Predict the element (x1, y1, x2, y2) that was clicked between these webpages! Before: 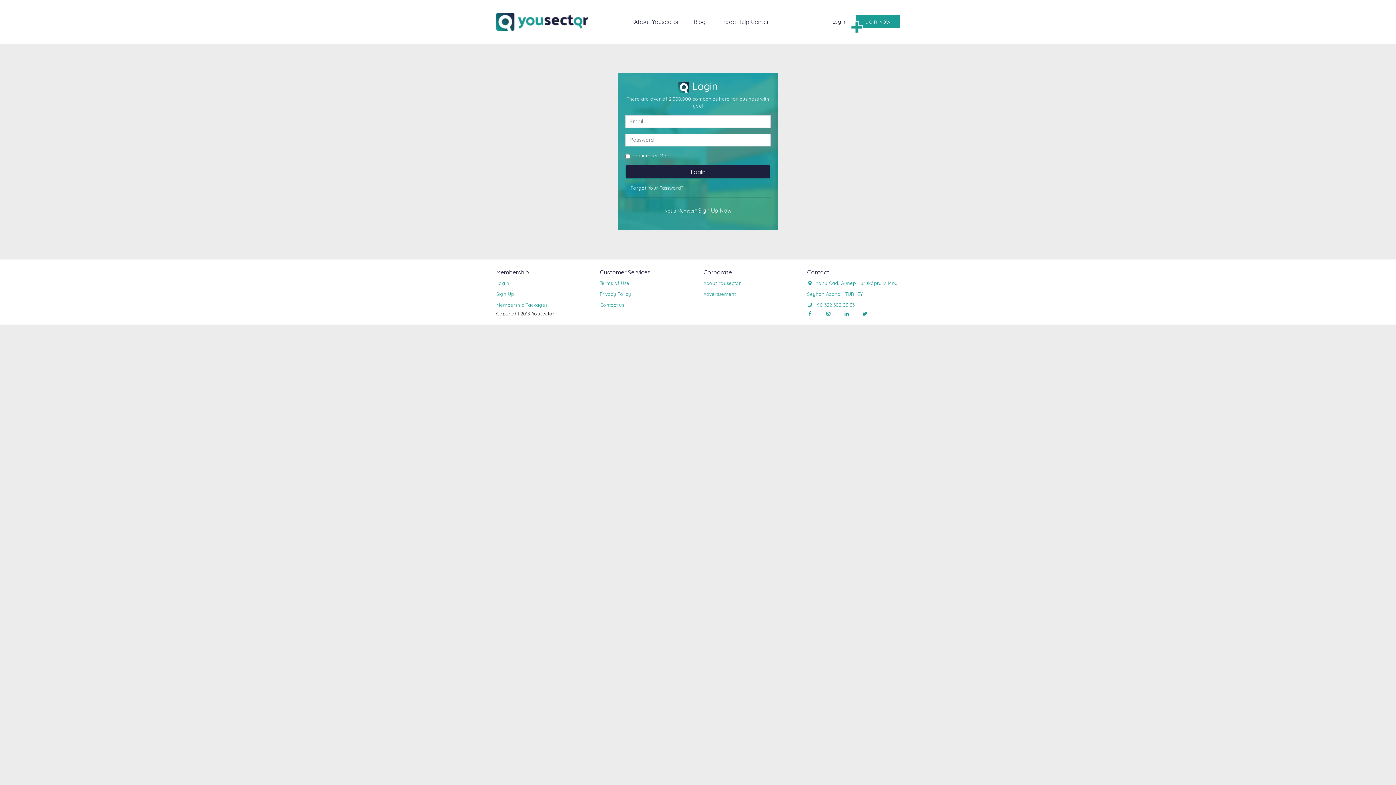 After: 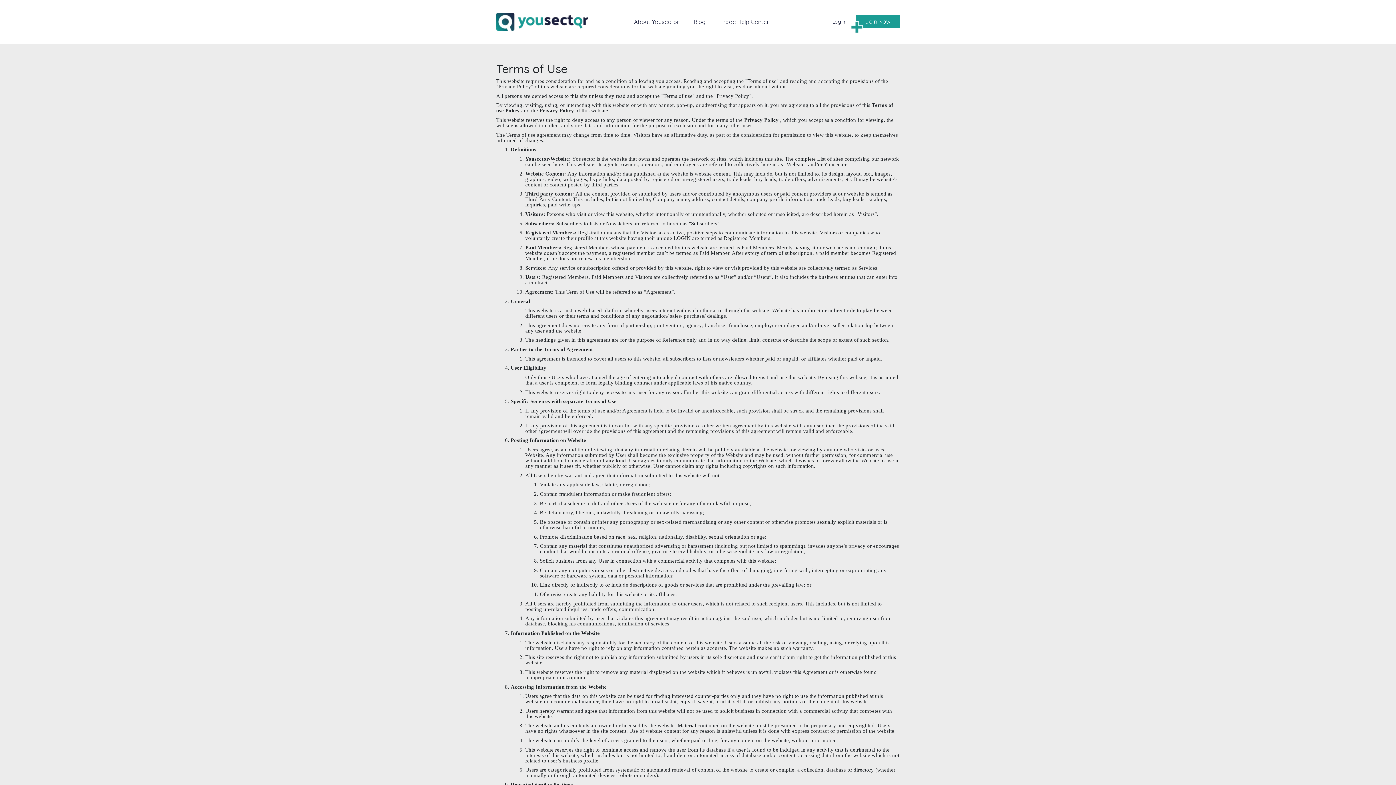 Action: bbox: (600, 280, 629, 286) label: Terms of Use